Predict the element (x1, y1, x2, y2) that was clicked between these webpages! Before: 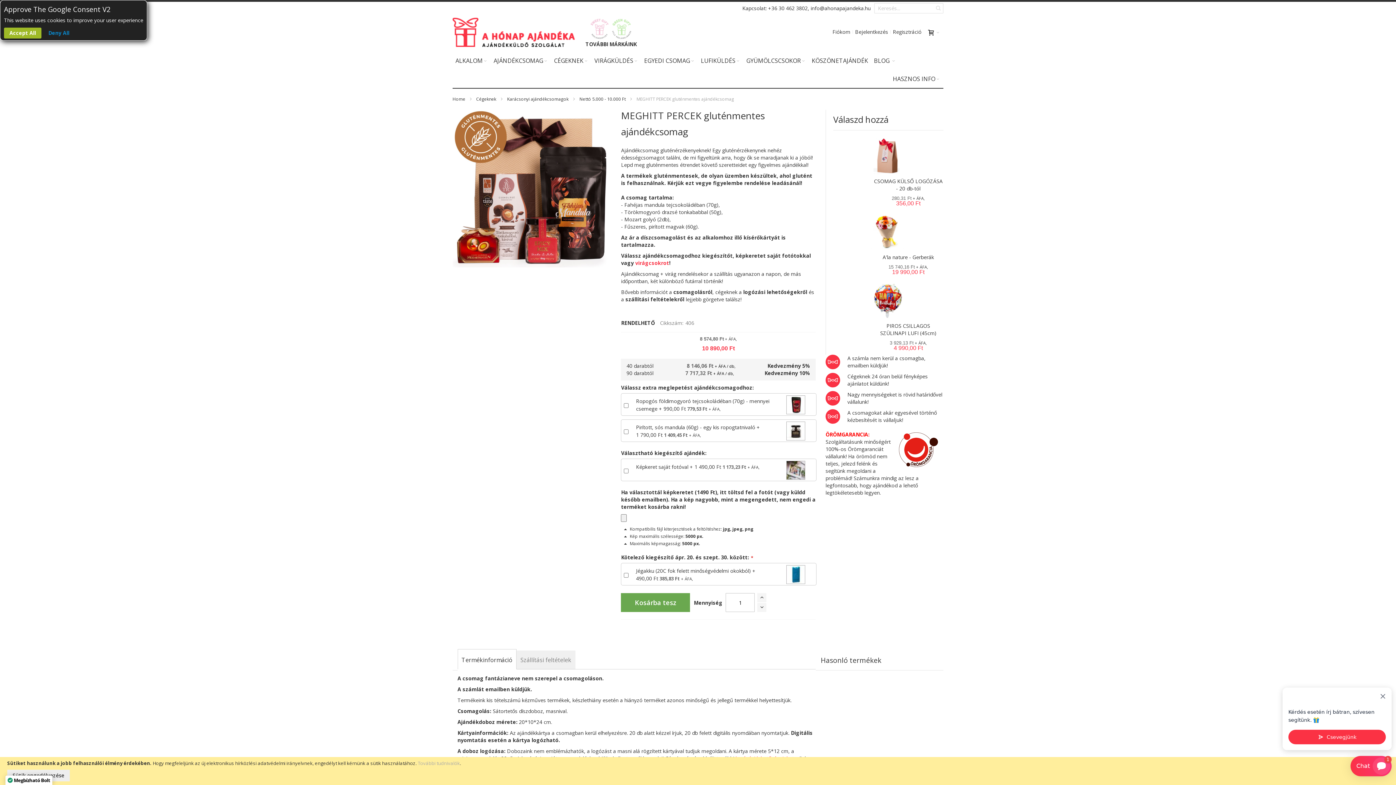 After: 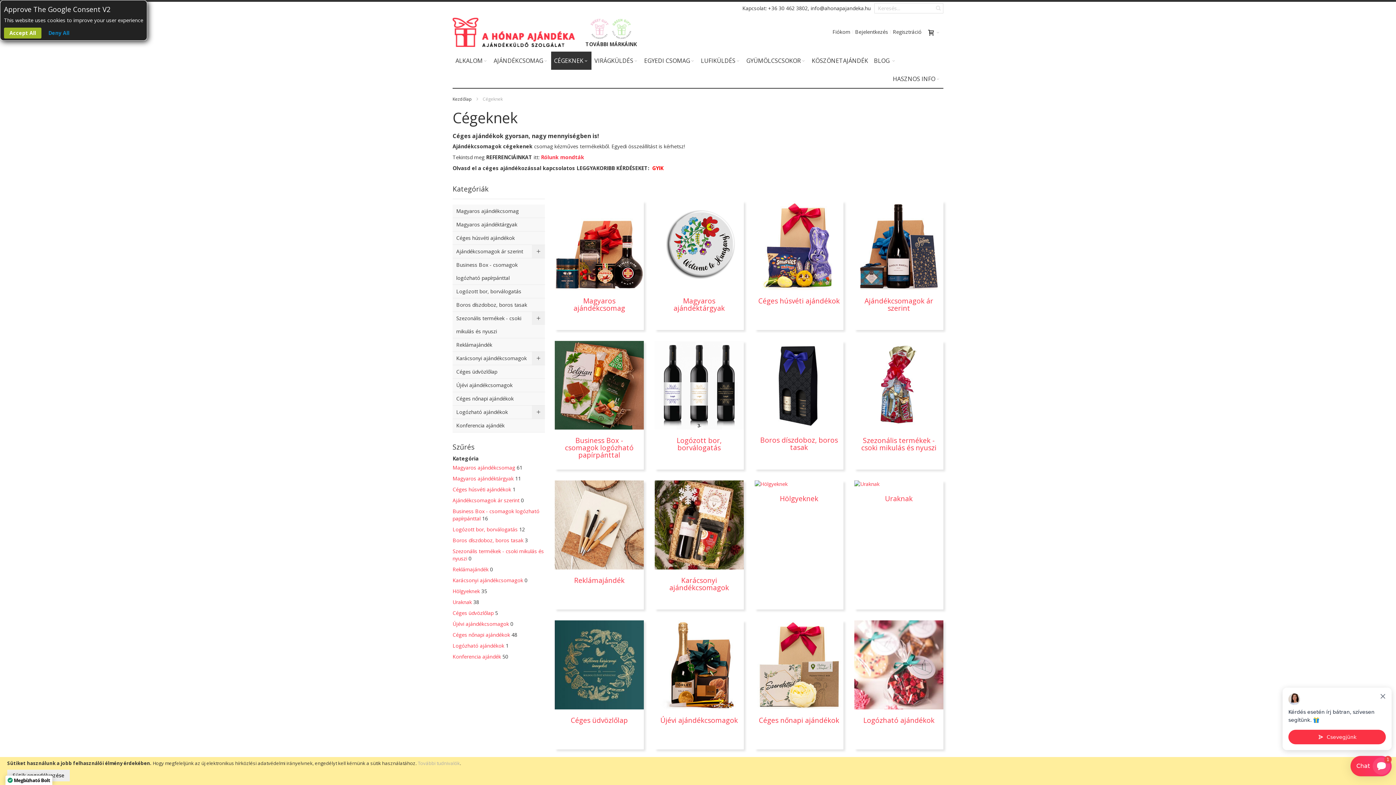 Action: label: Cégeknek bbox: (476, 96, 496, 102)